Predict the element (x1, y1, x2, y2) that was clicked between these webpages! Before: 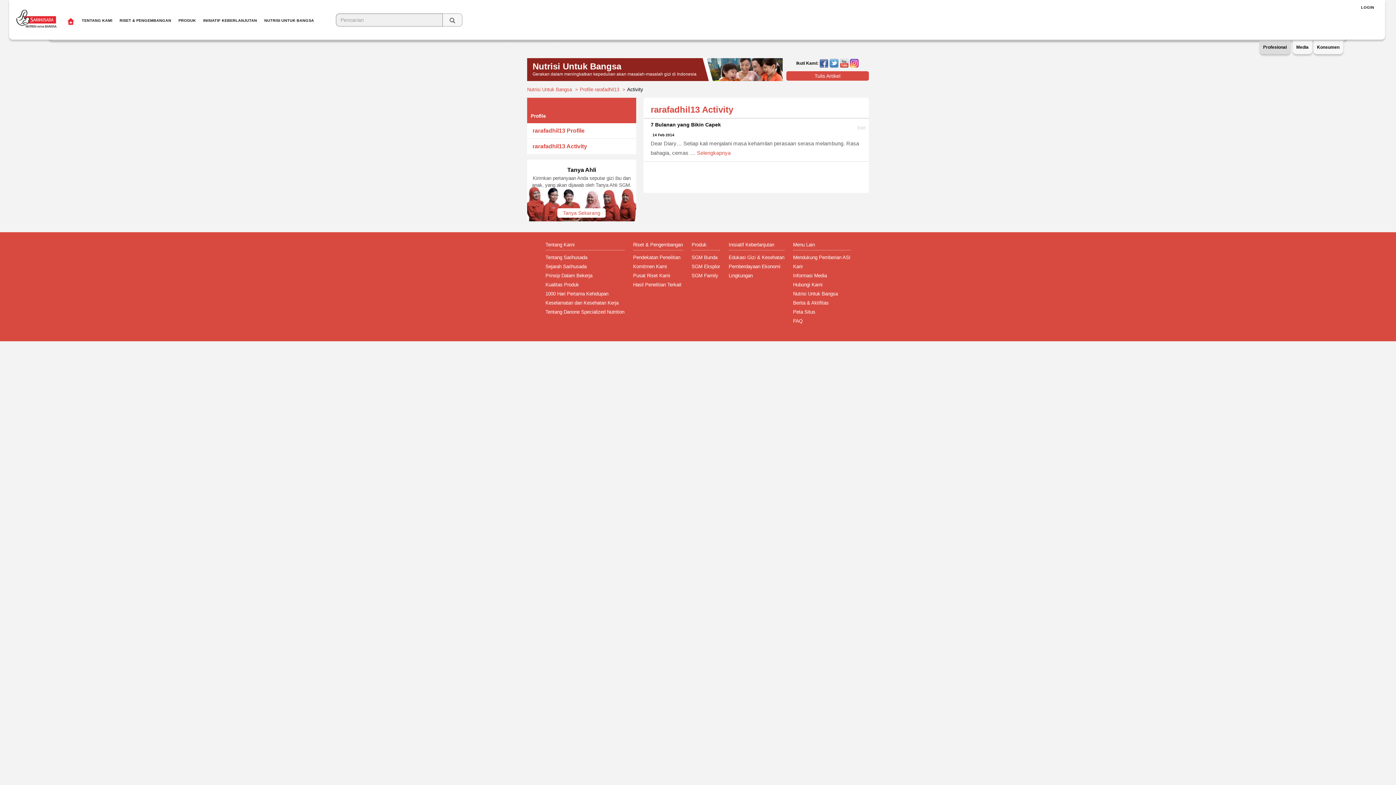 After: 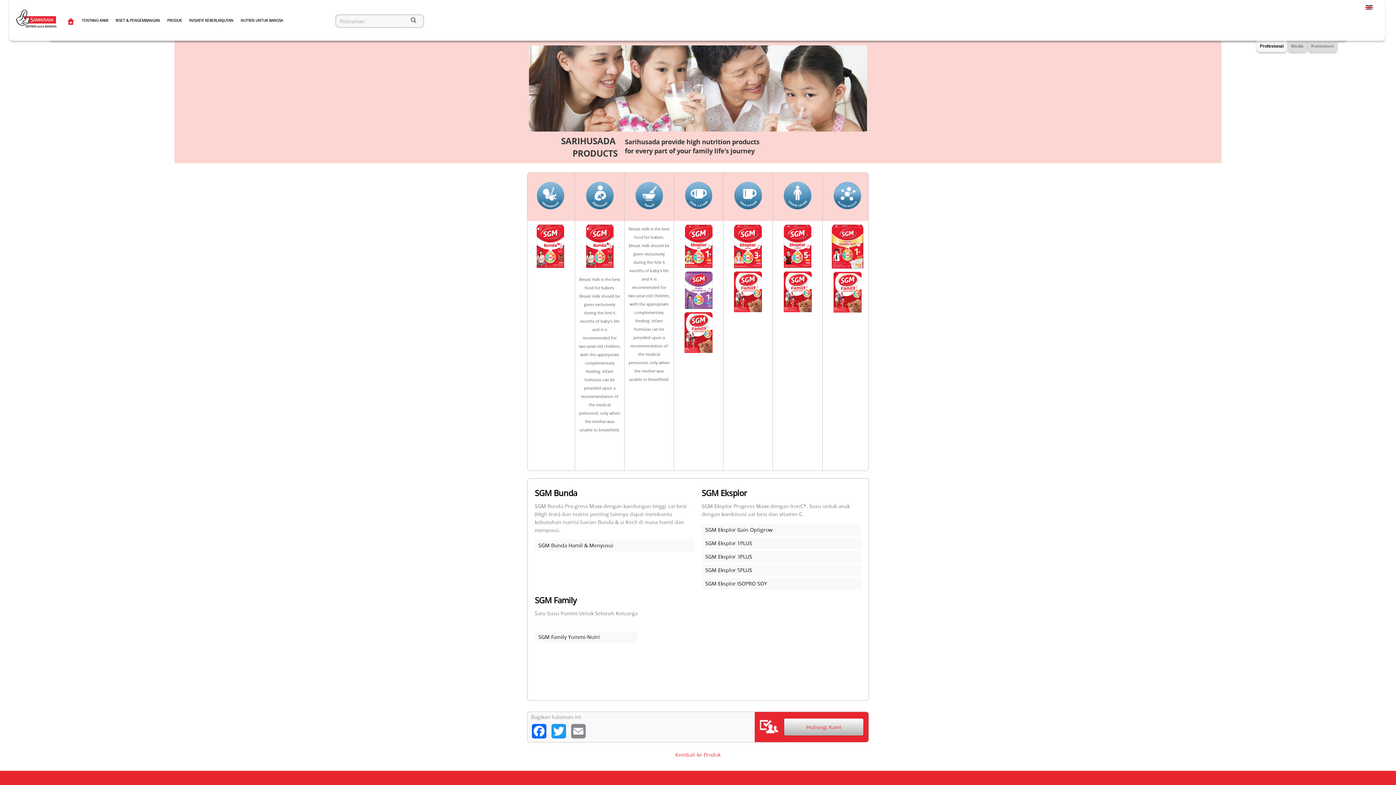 Action: bbox: (691, 242, 706, 247) label: Produk